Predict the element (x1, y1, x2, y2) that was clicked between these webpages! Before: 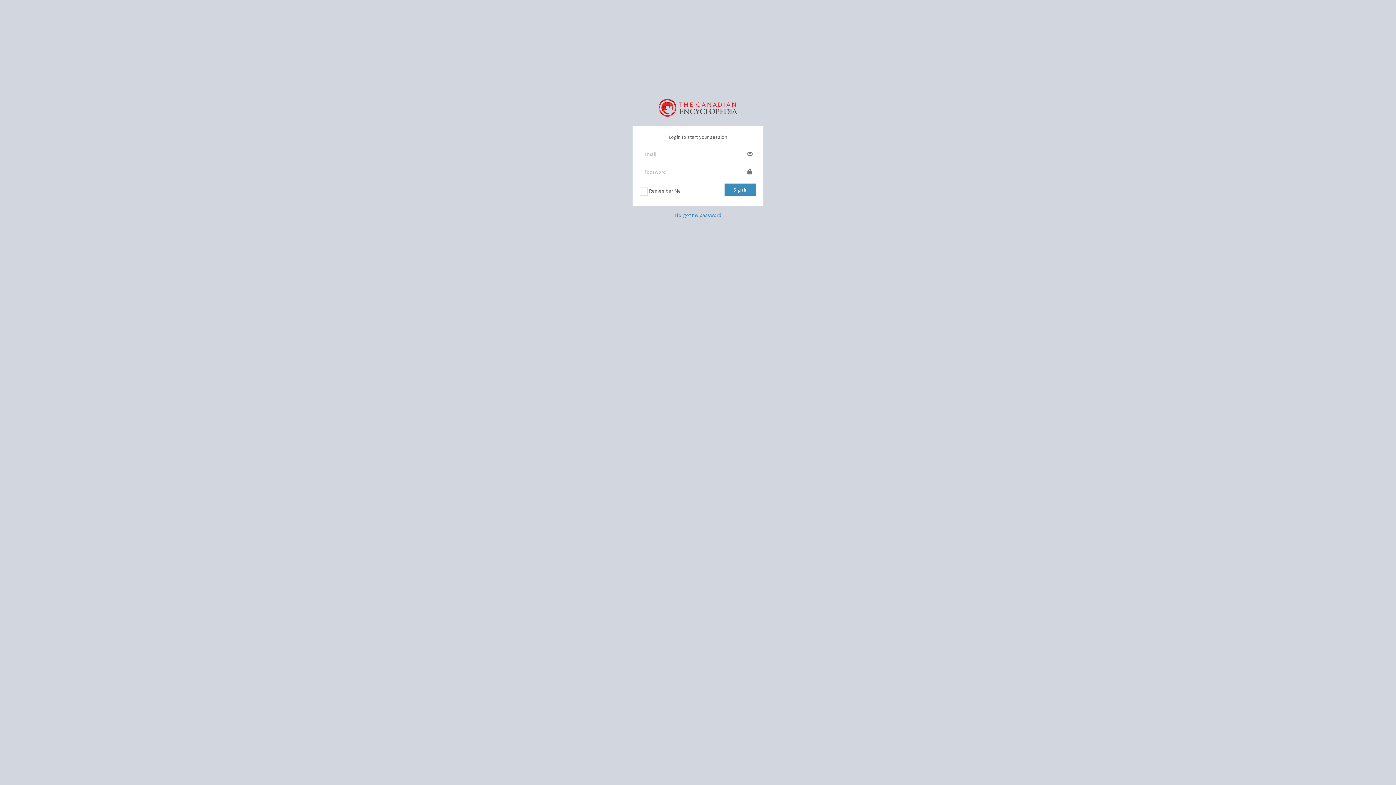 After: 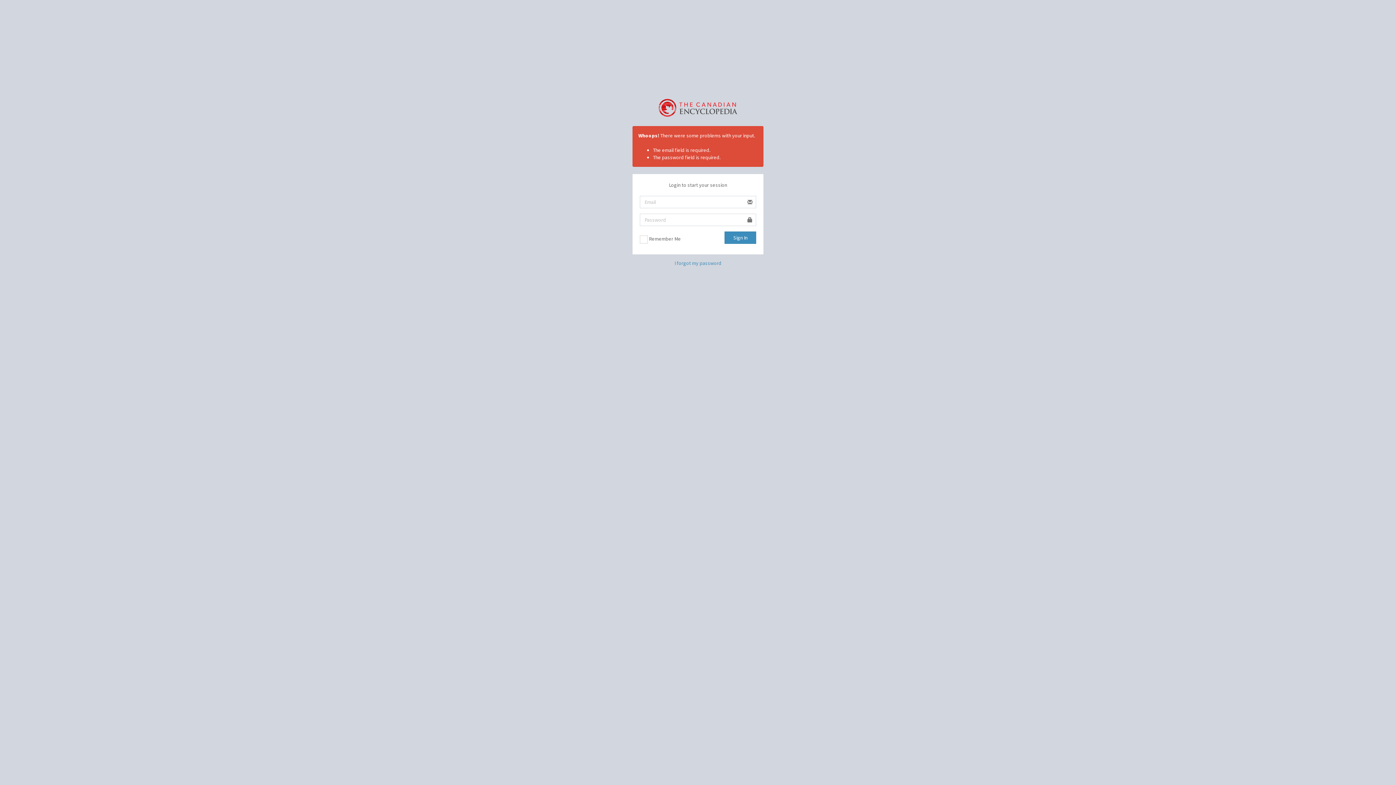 Action: label: Sign In bbox: (724, 183, 756, 196)